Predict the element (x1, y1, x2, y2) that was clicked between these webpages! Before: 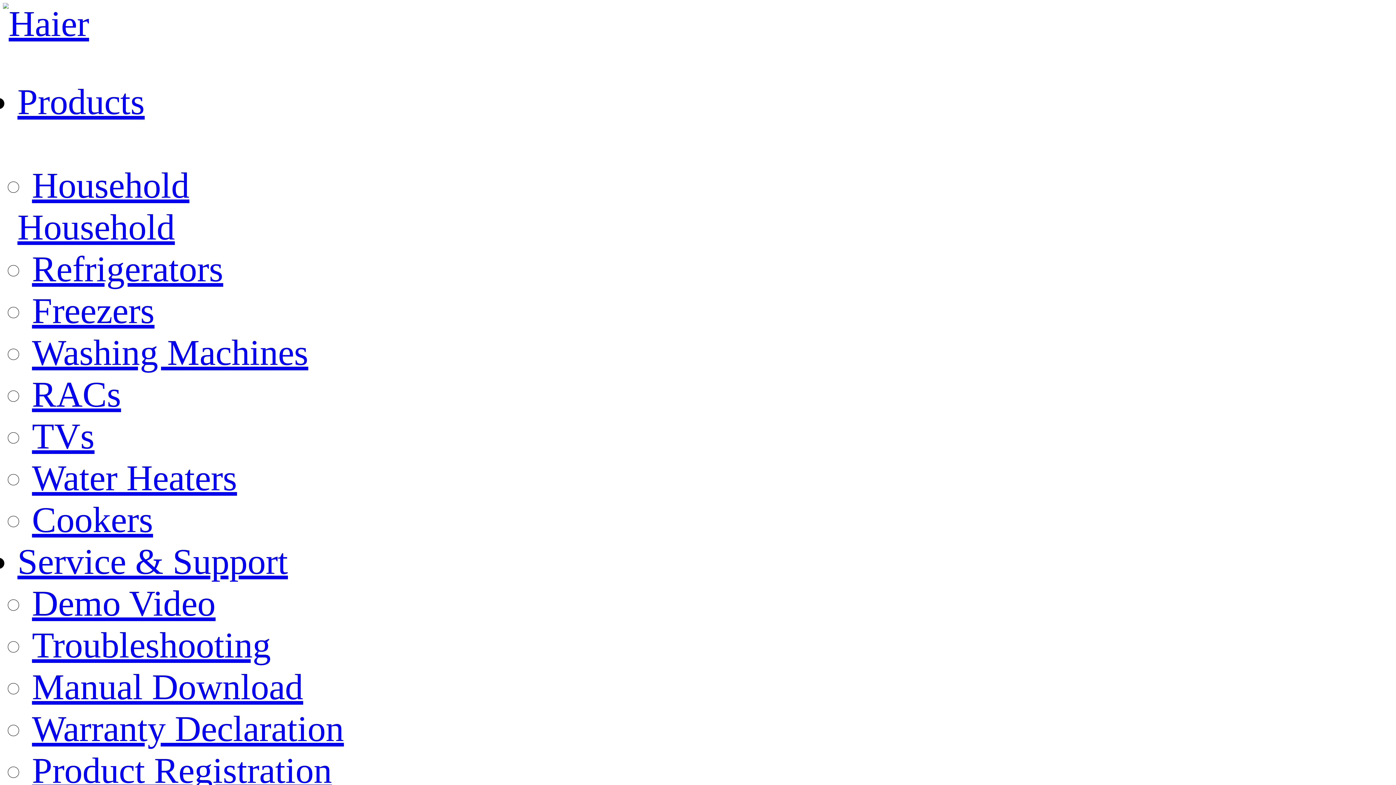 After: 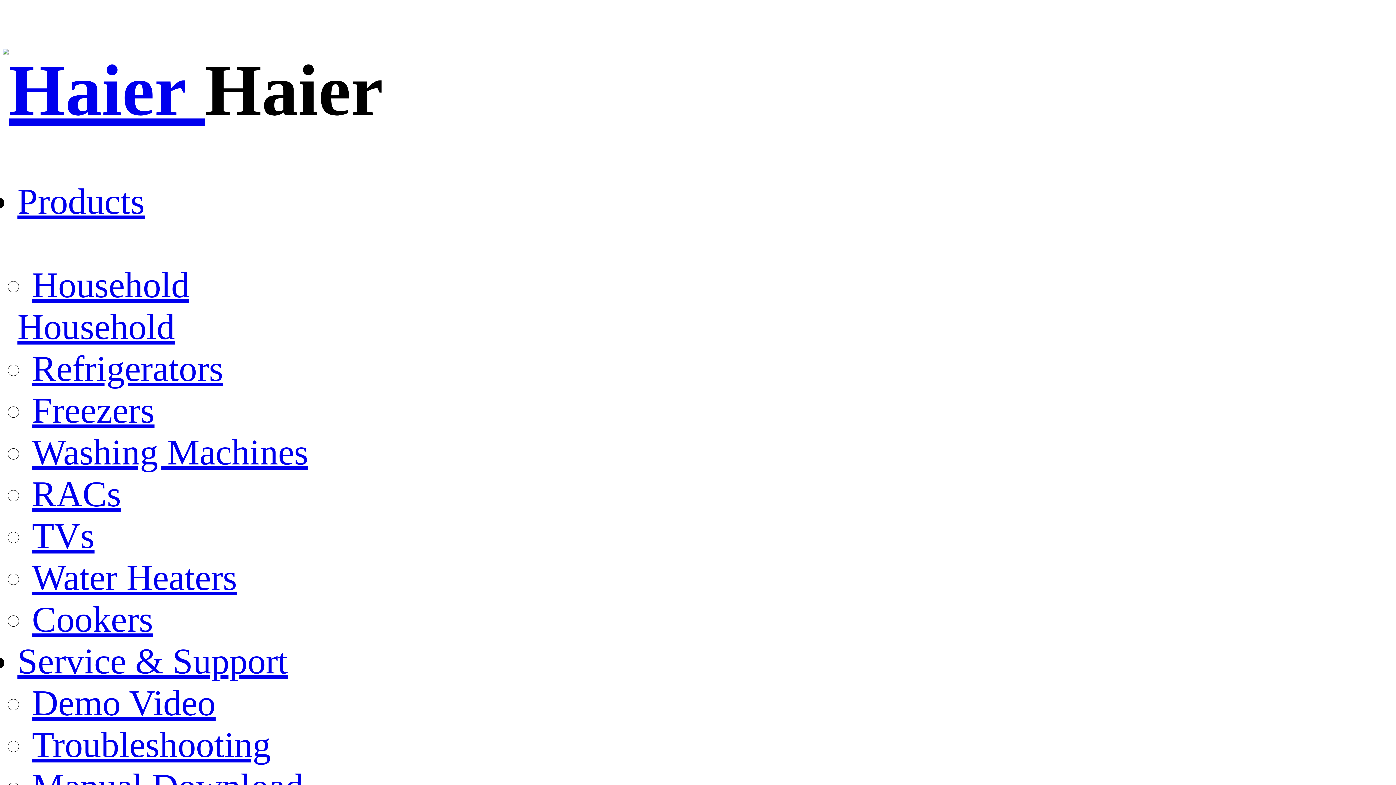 Action: bbox: (2, 3, 89, 44)